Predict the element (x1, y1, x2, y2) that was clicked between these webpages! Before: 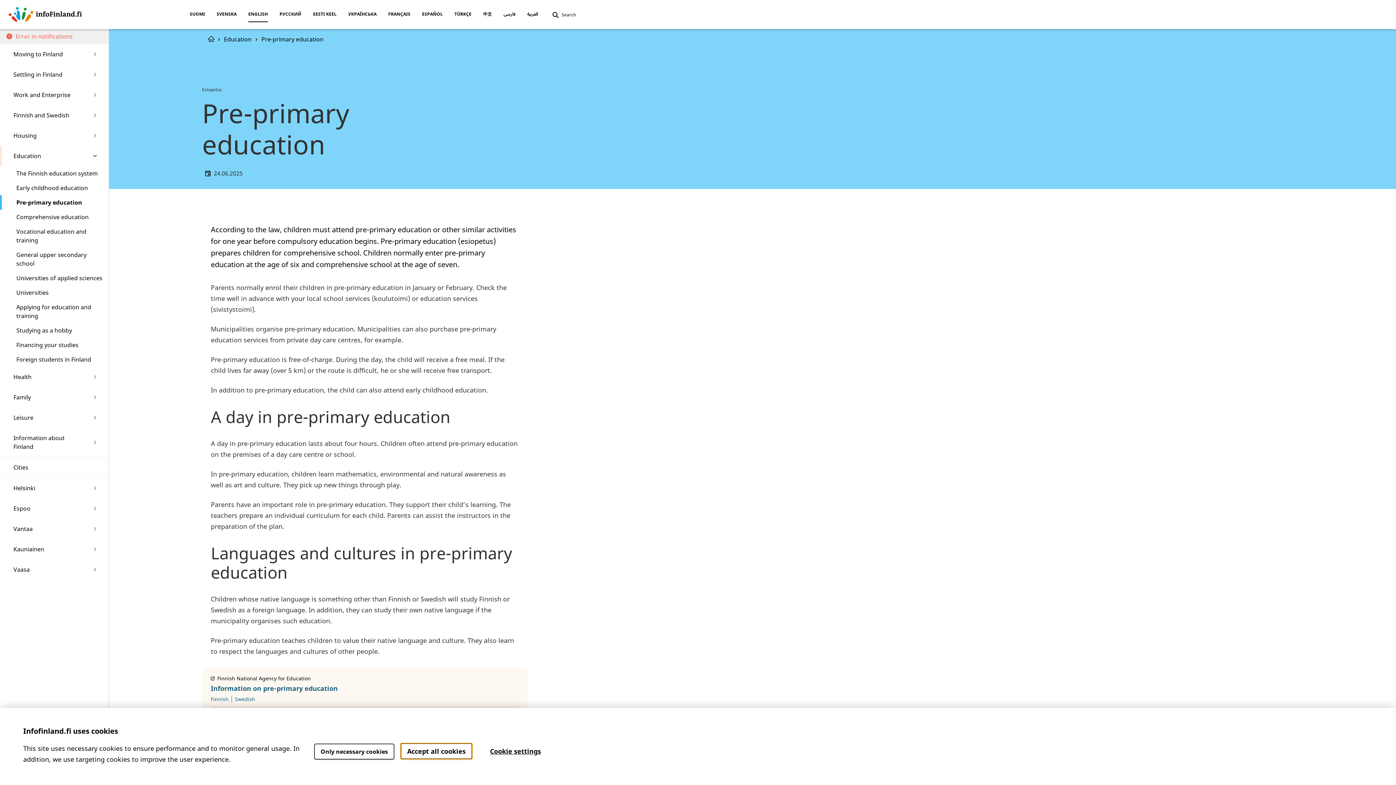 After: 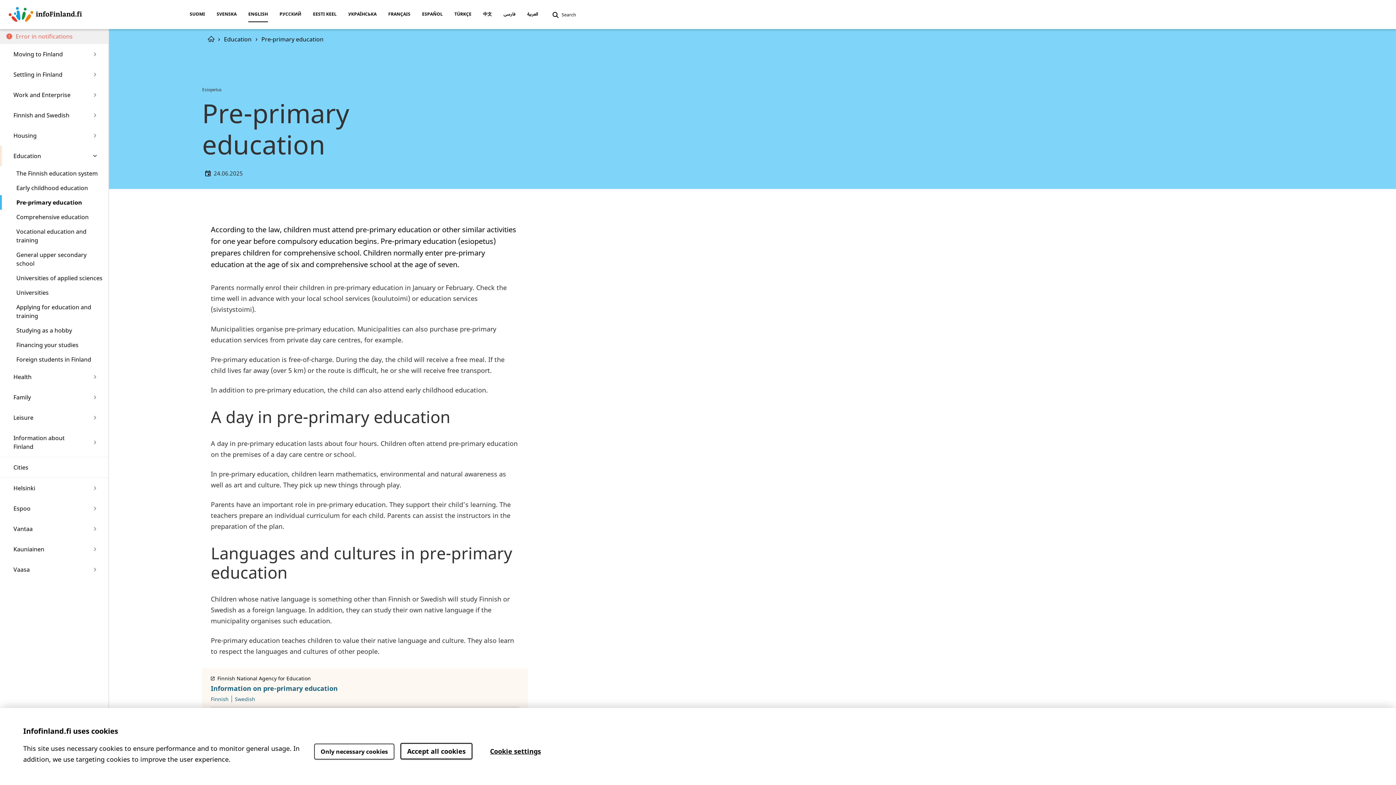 Action: label: ENGLISH bbox: (242, 6, 273, 22)